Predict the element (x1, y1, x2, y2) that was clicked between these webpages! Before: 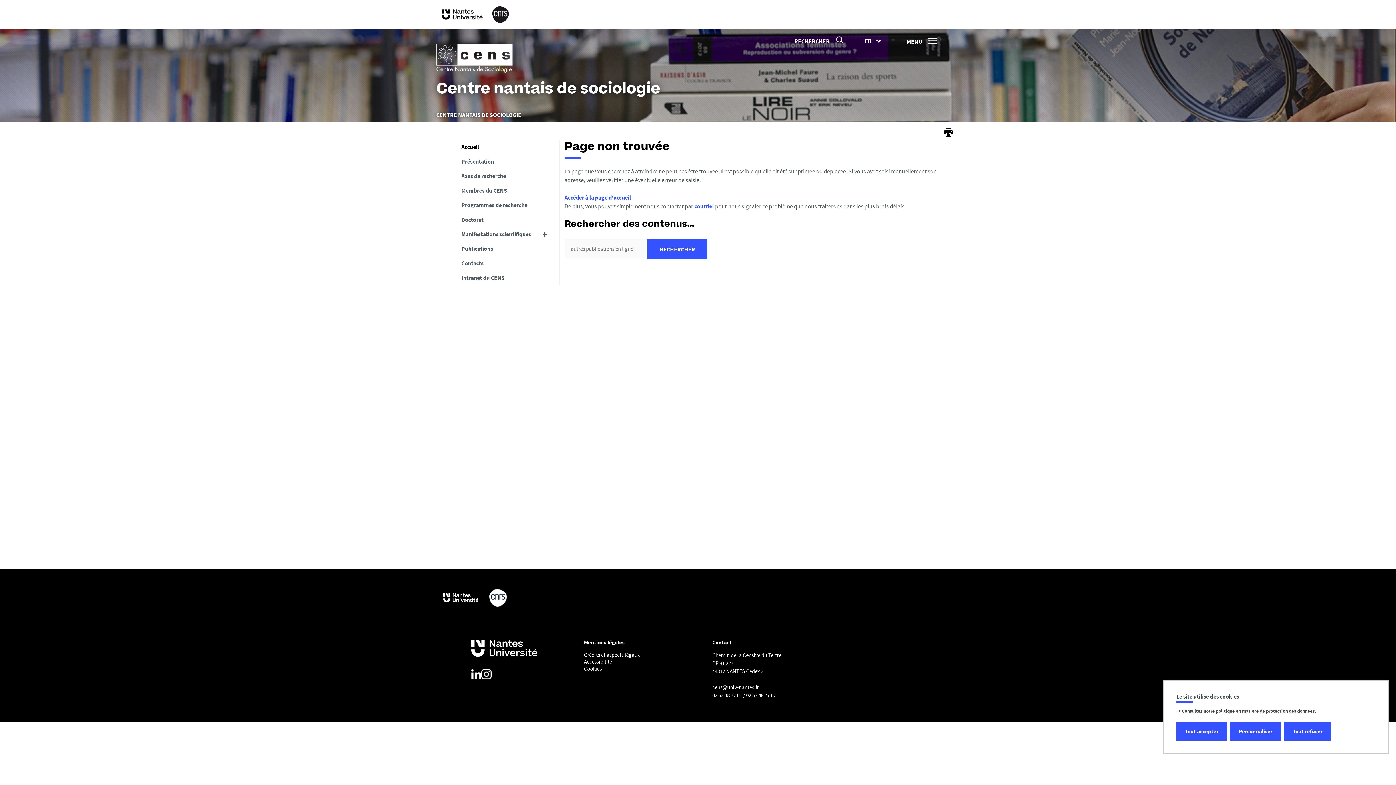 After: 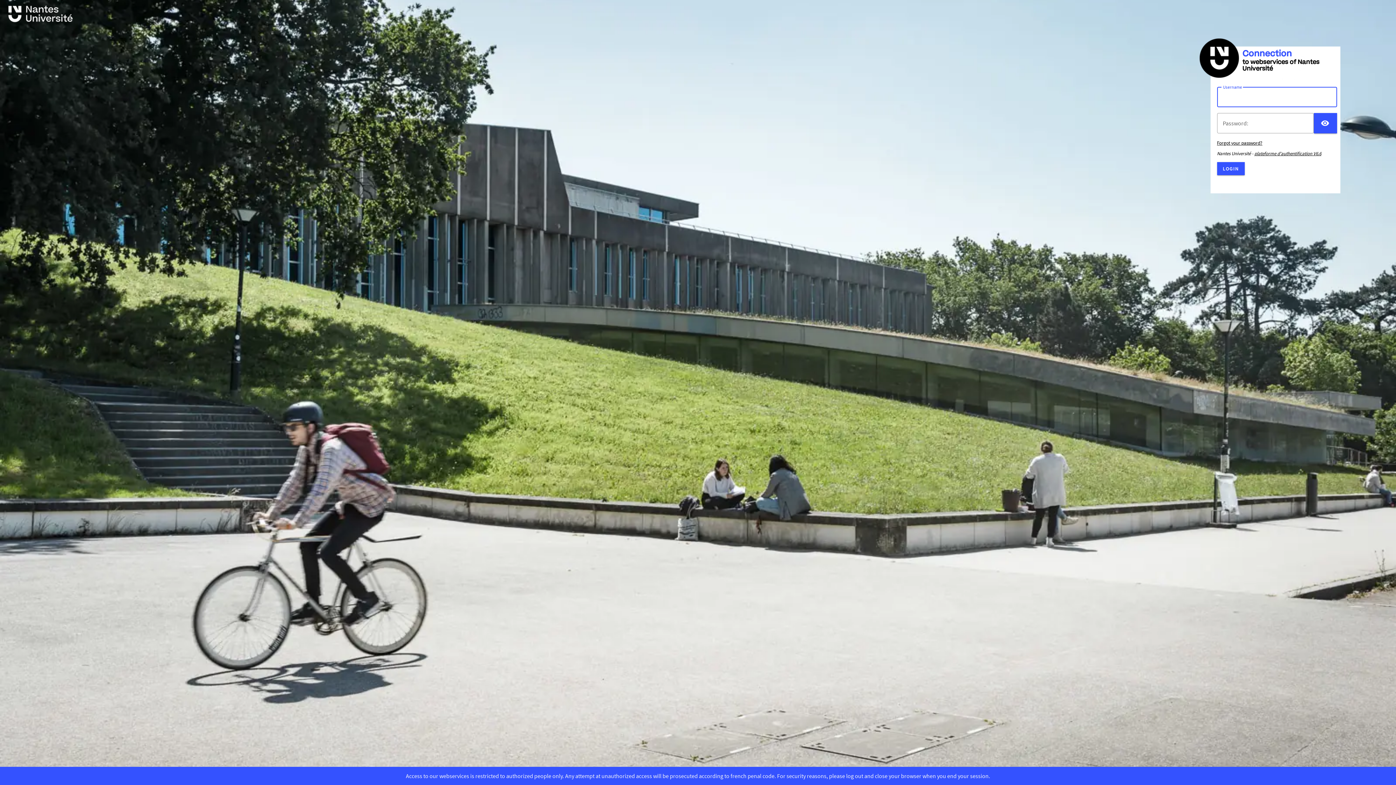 Action: label: Intranet du CENS bbox: (453, 270, 550, 285)